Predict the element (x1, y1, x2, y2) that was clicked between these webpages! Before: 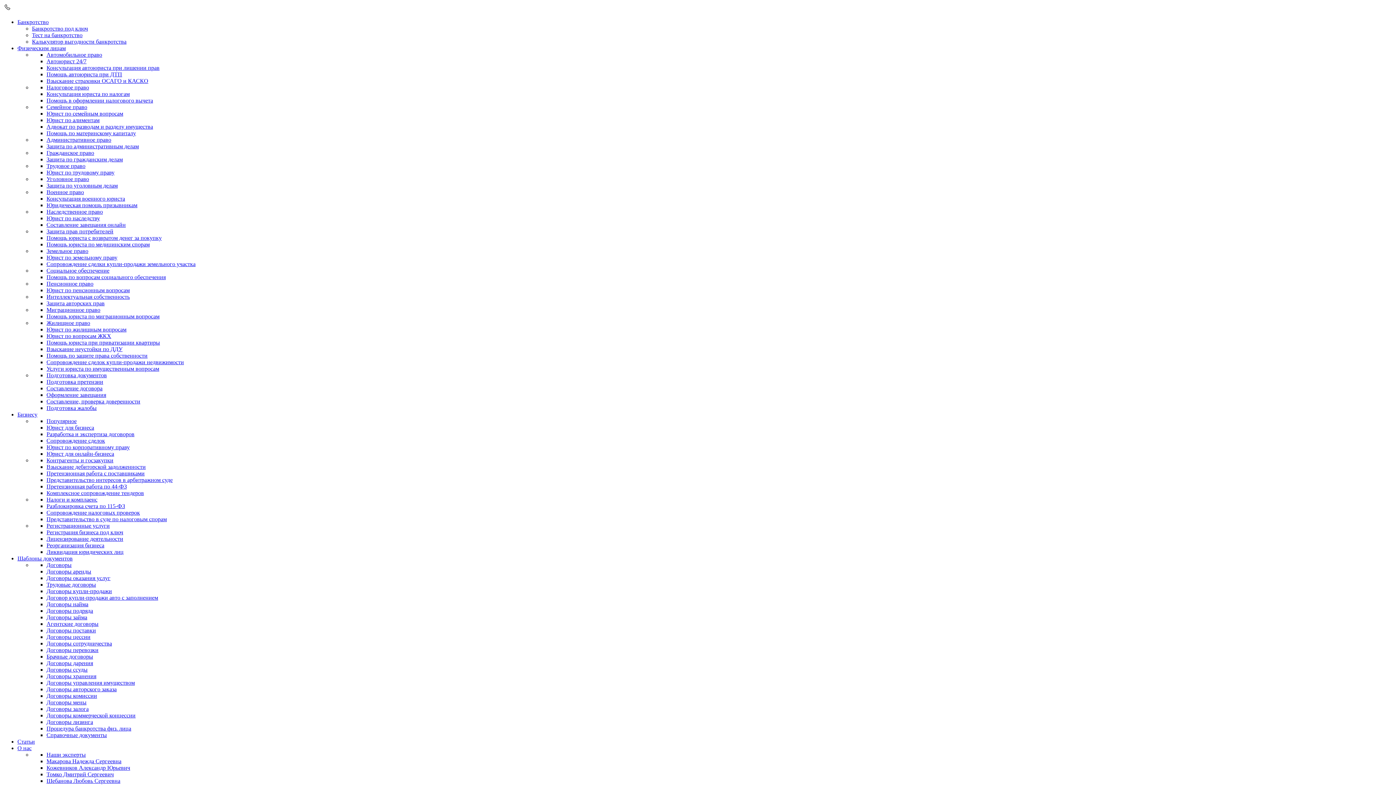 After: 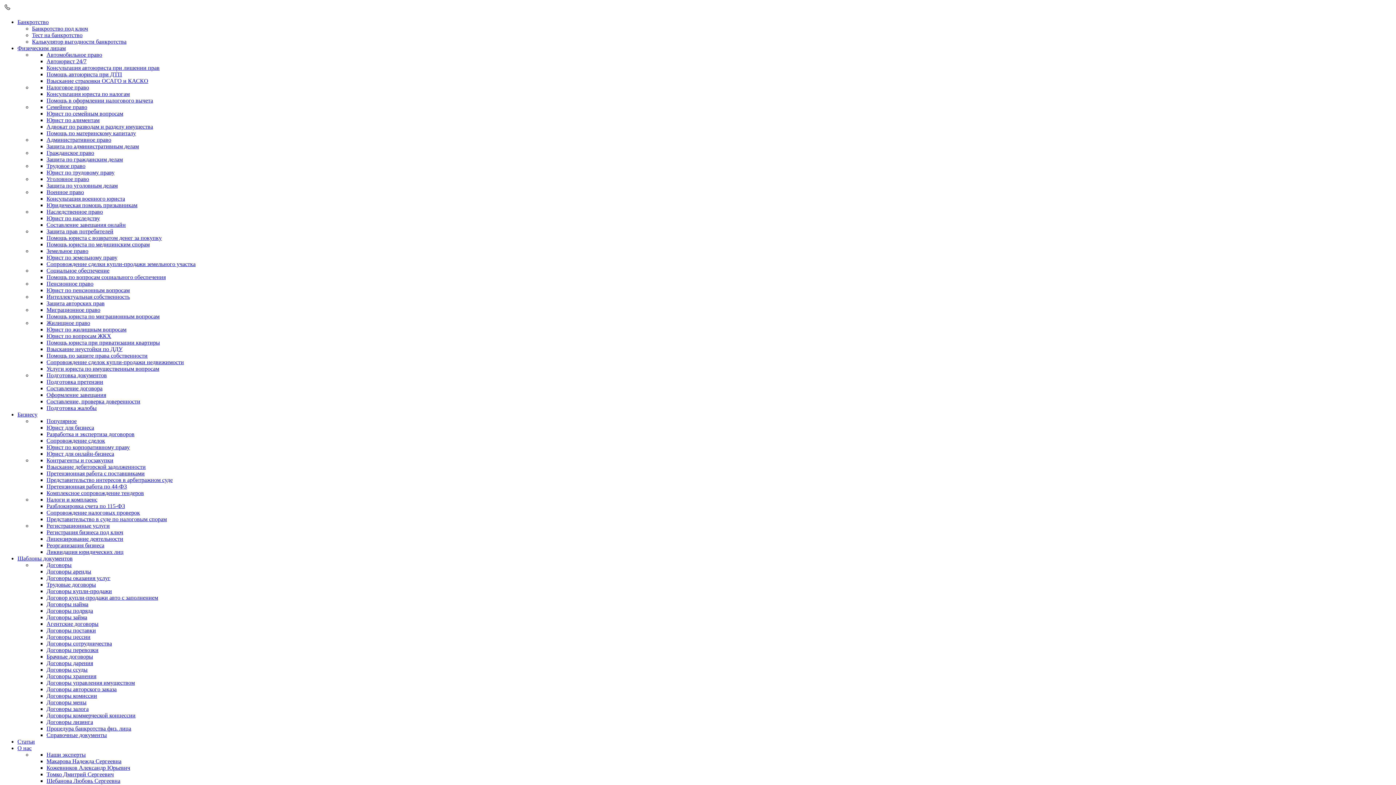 Action: bbox: (46, 719, 93, 725) label: Договоры лизинга